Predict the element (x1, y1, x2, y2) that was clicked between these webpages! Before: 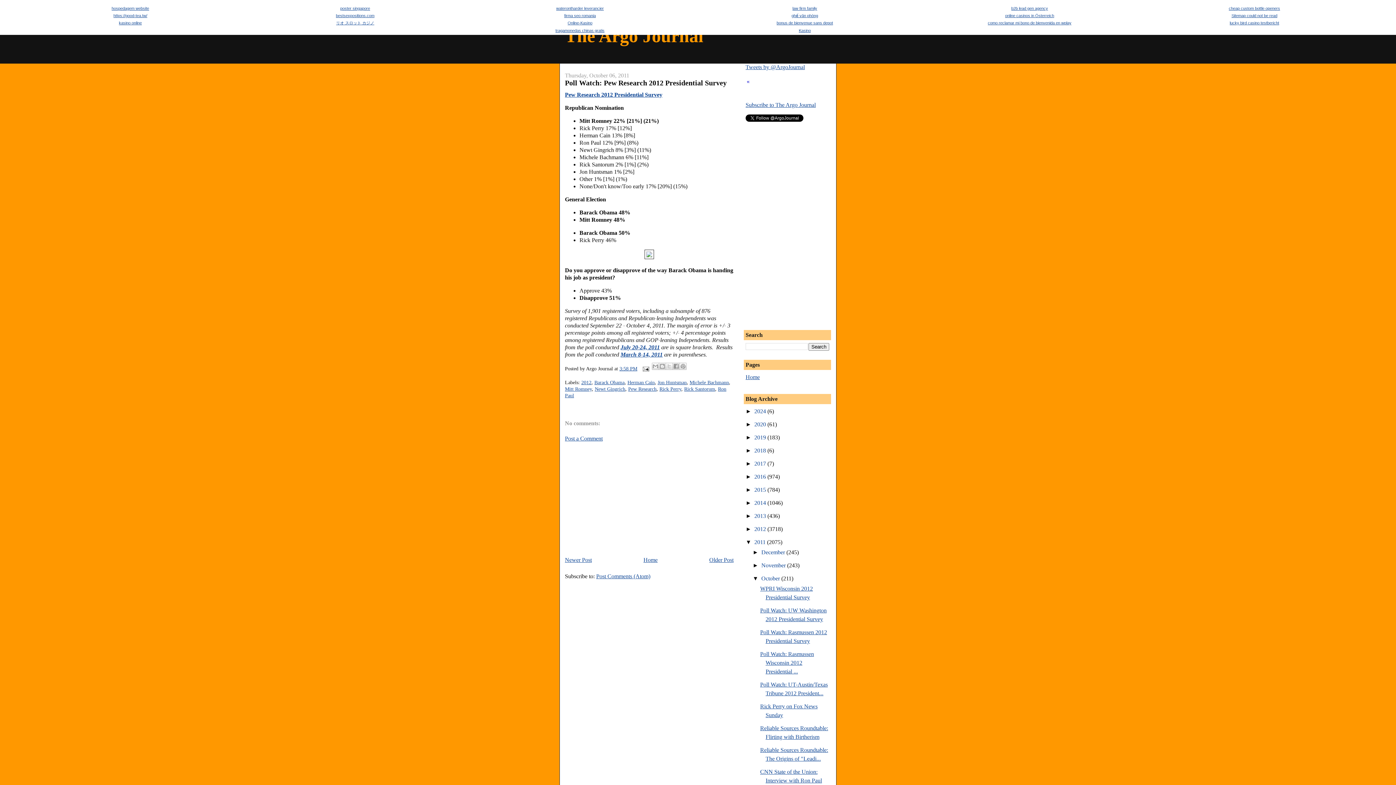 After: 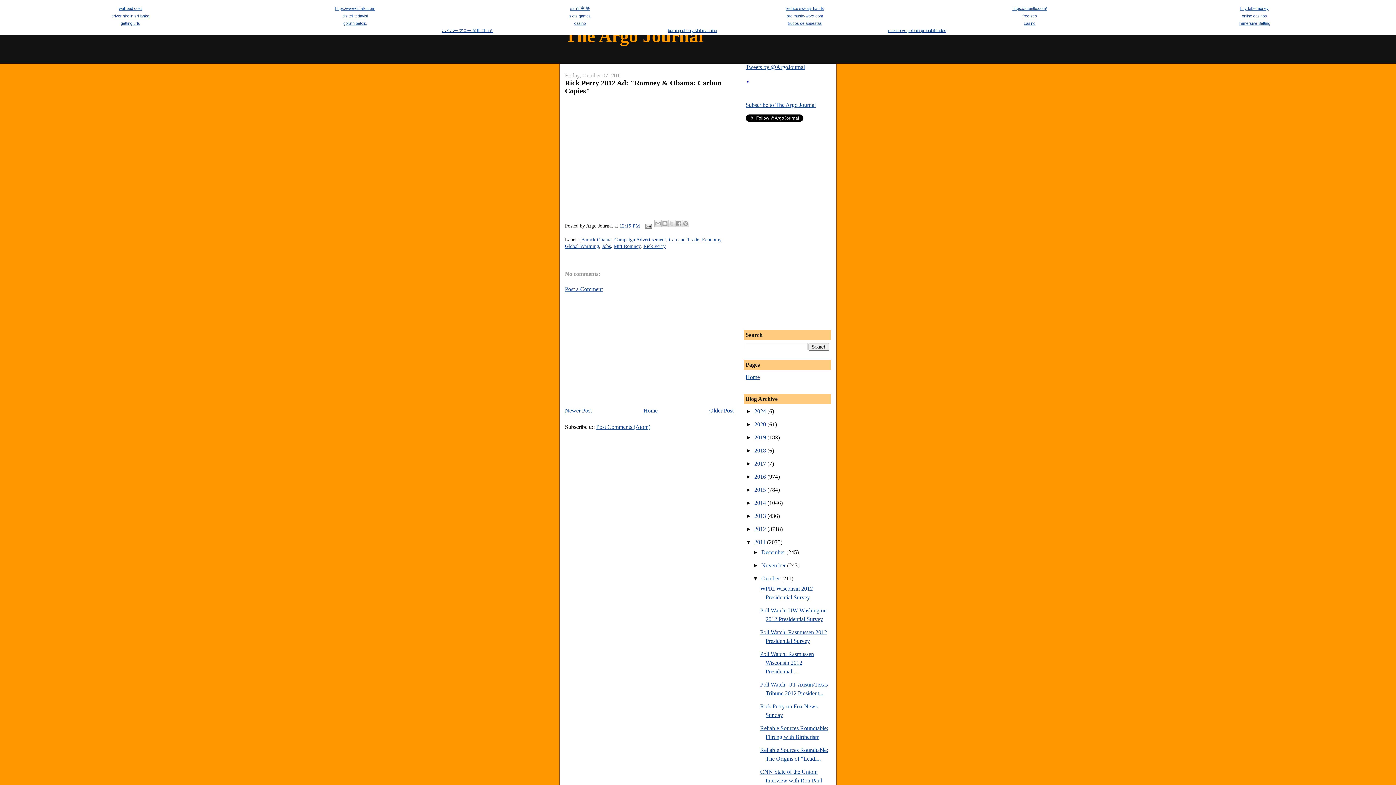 Action: label: Newer Post bbox: (565, 557, 592, 563)